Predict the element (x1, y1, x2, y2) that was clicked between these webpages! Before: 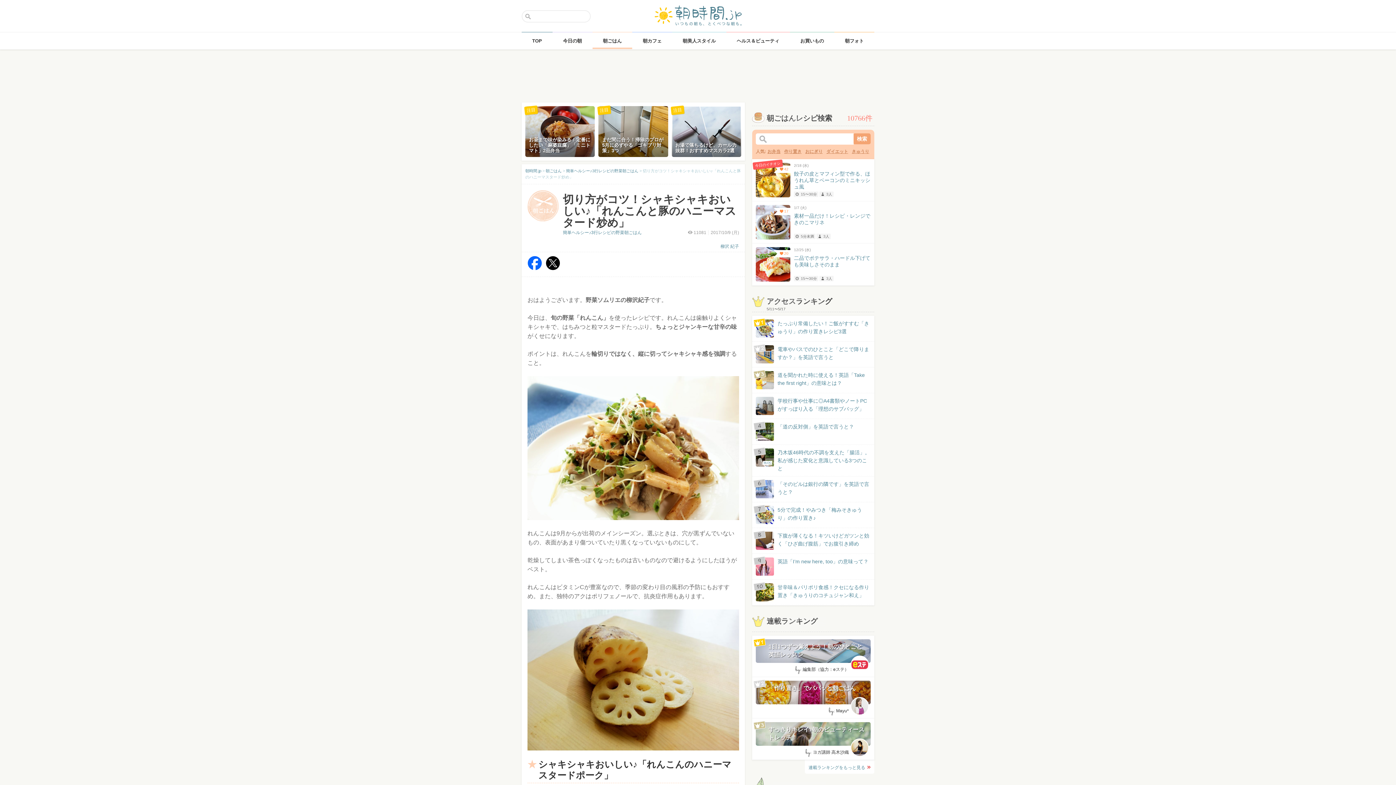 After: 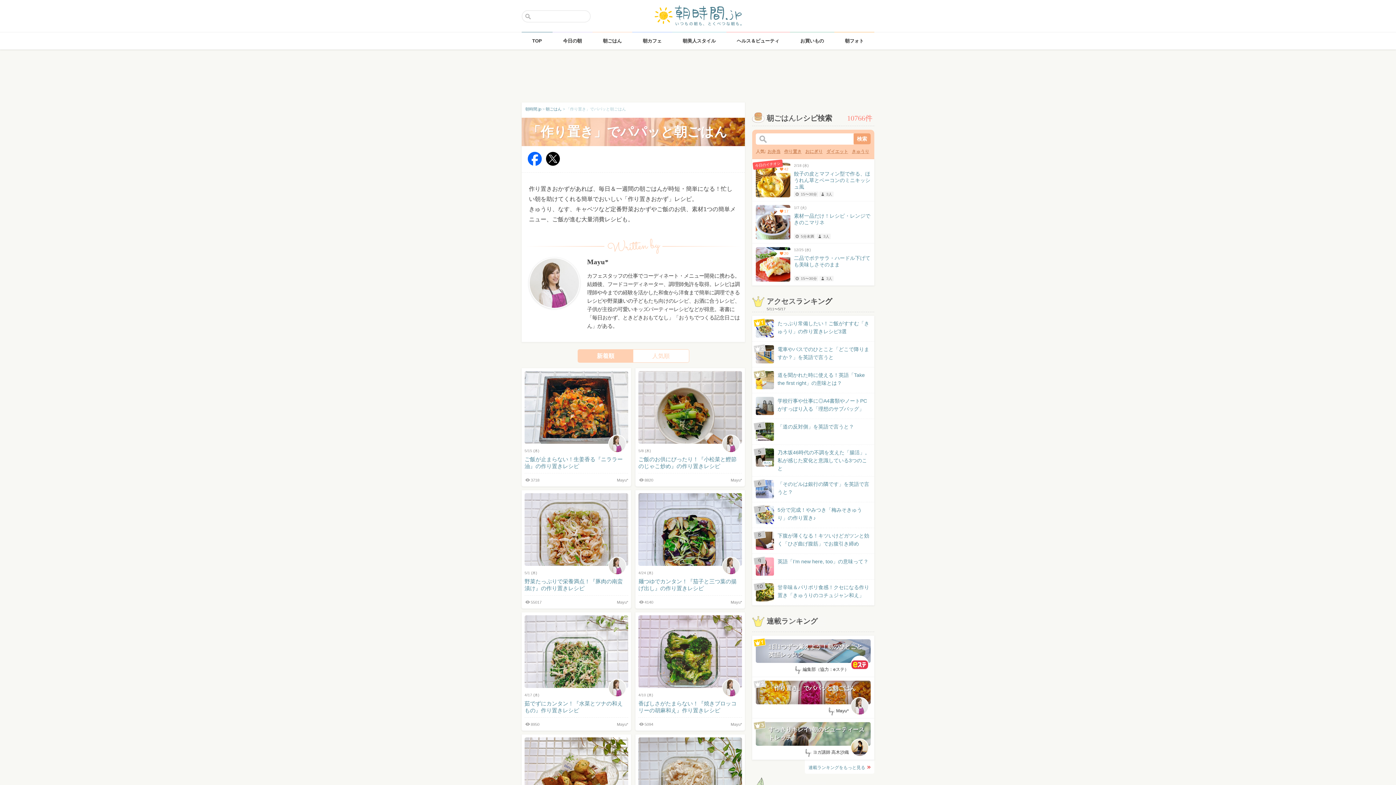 Action: label: 「作り置き」でパパッと朝ごはん
by: Mayu* bbox: (752, 677, 874, 718)